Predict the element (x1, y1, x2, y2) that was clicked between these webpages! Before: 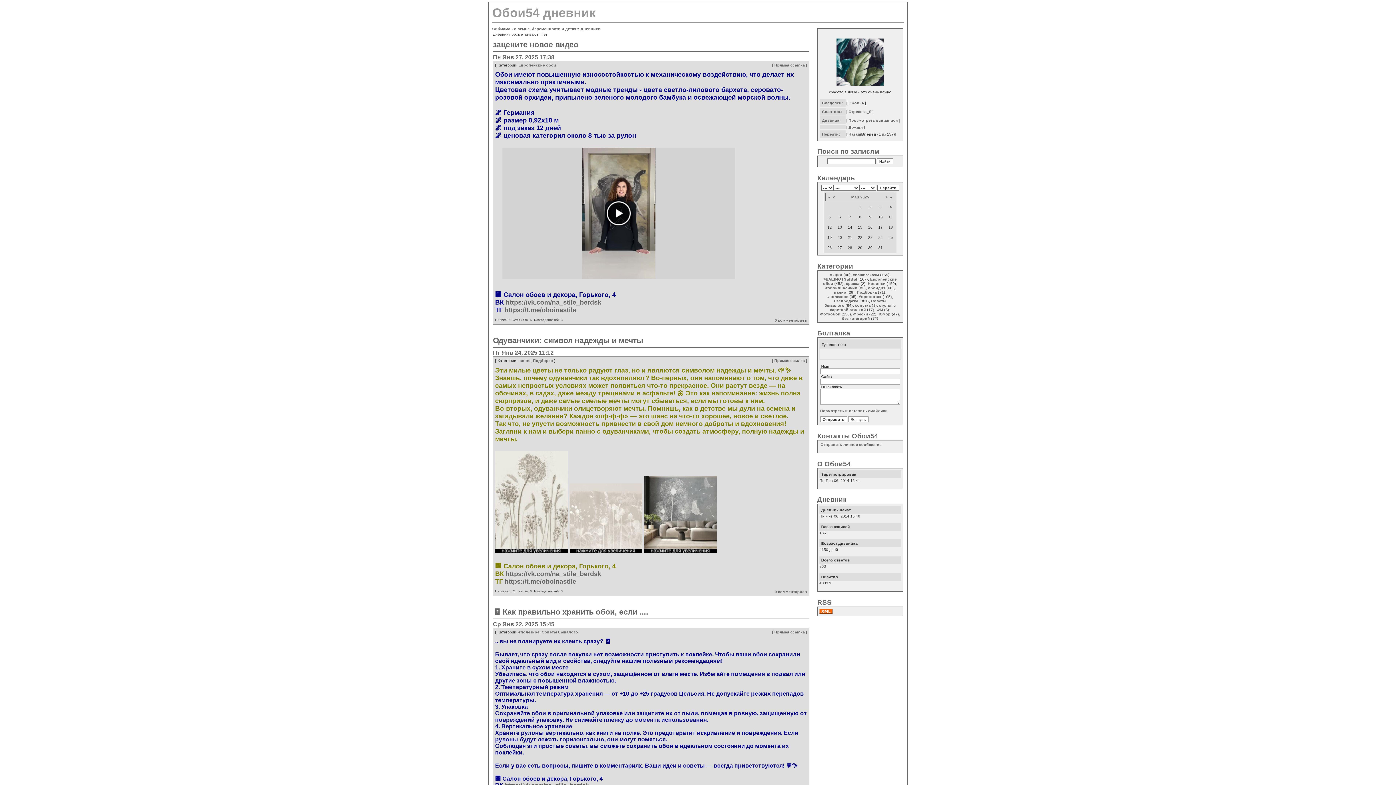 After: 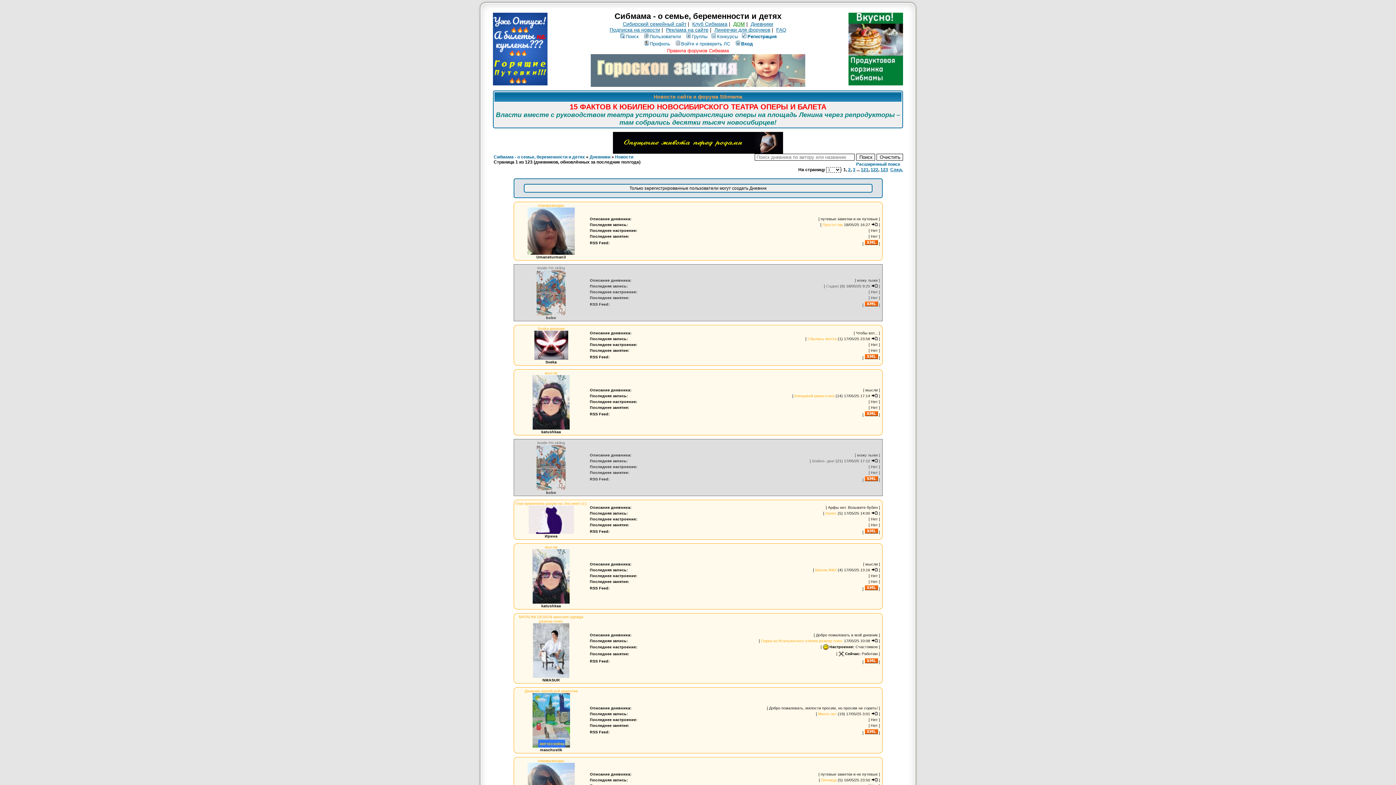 Action: label: Дневники bbox: (580, 26, 600, 30)